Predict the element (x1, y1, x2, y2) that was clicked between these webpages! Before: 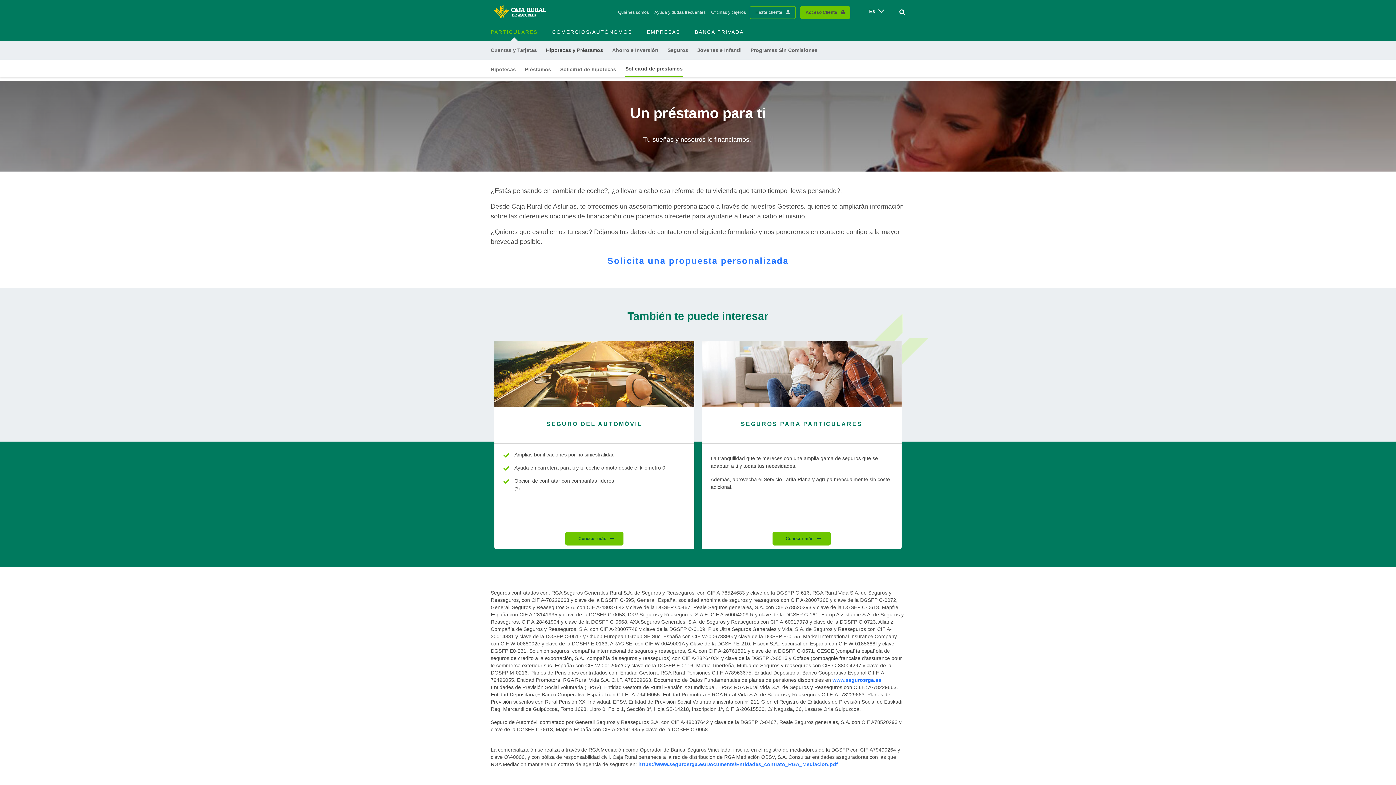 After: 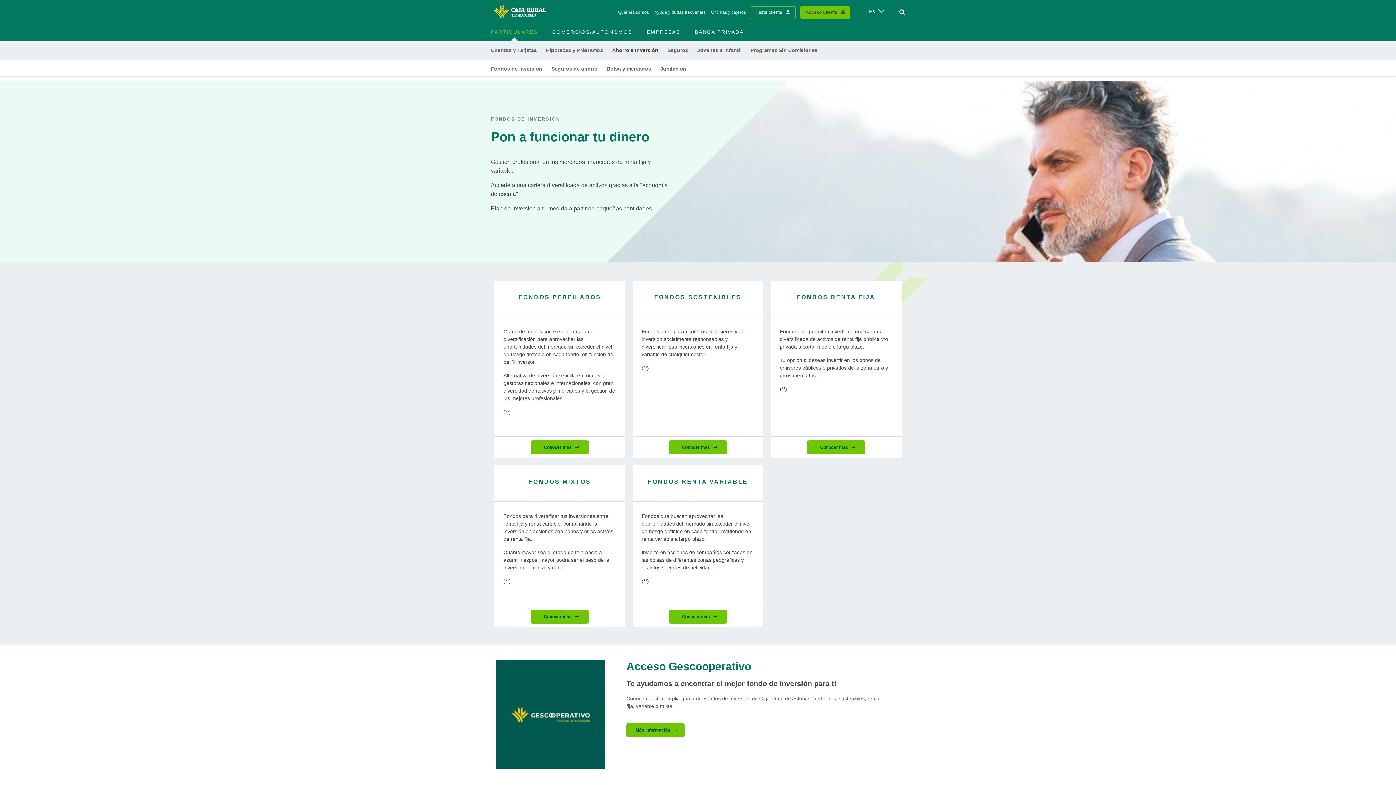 Action: bbox: (612, 41, 667, 59) label: Ahorro e Inversión